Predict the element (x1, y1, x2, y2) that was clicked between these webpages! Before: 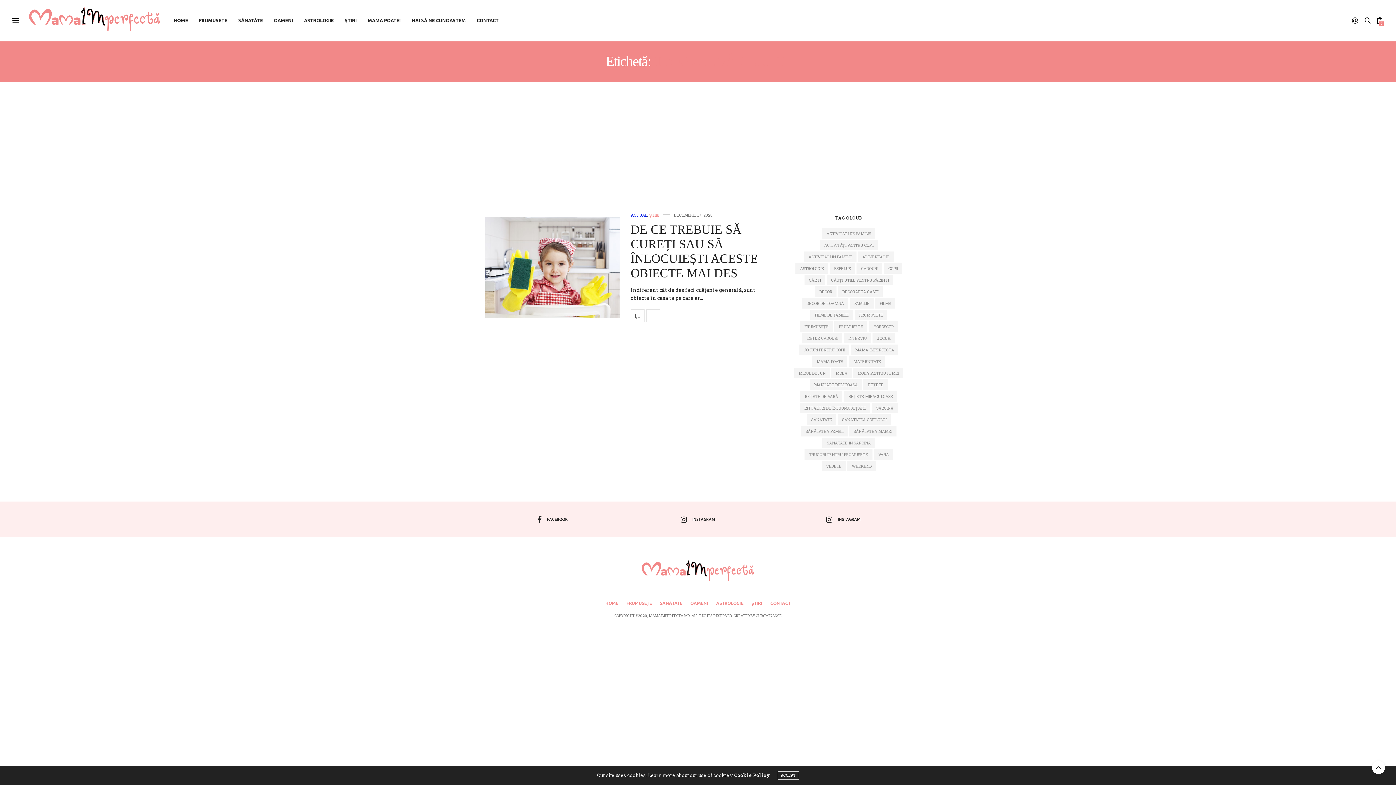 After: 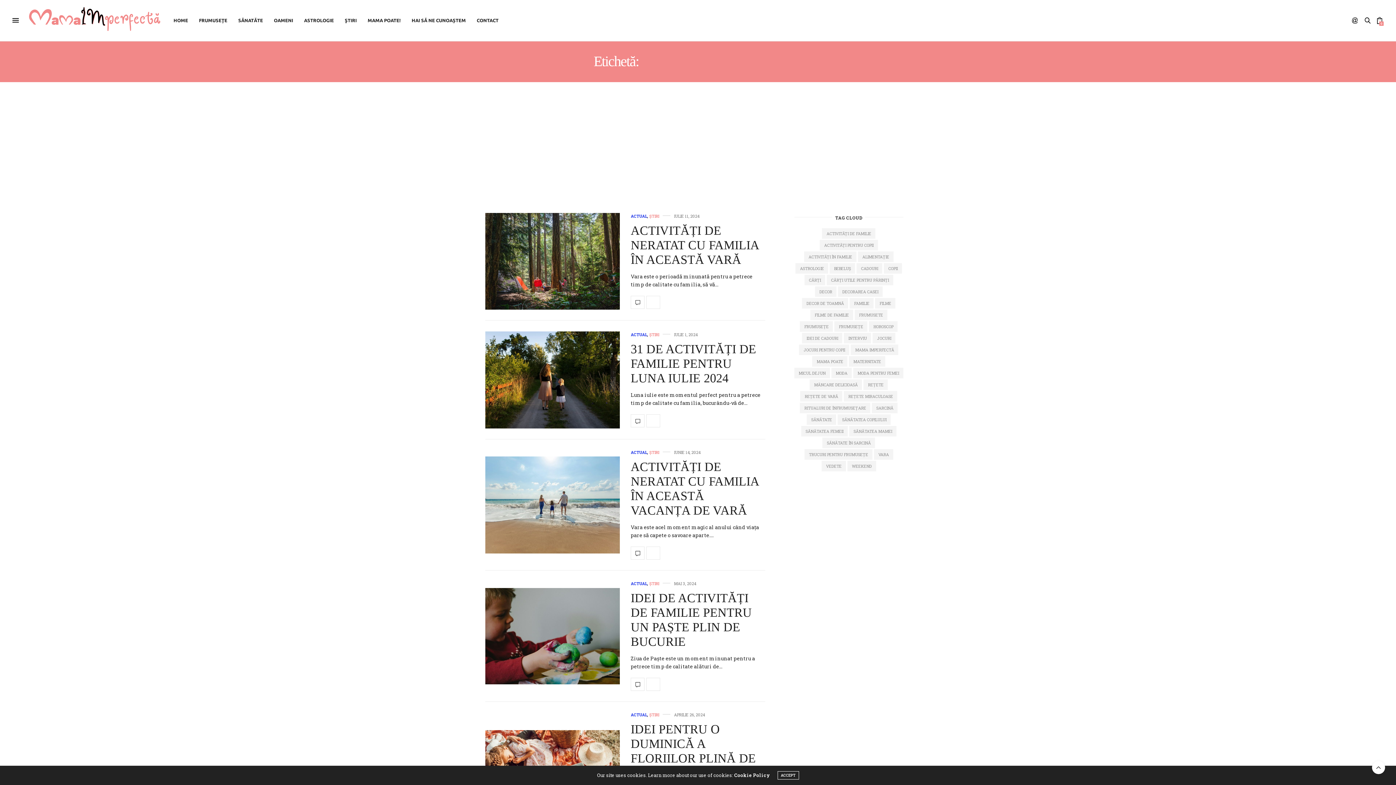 Action: label: ACTIVITĂȚI ÎN FAMILIE bbox: (804, 251, 856, 262)